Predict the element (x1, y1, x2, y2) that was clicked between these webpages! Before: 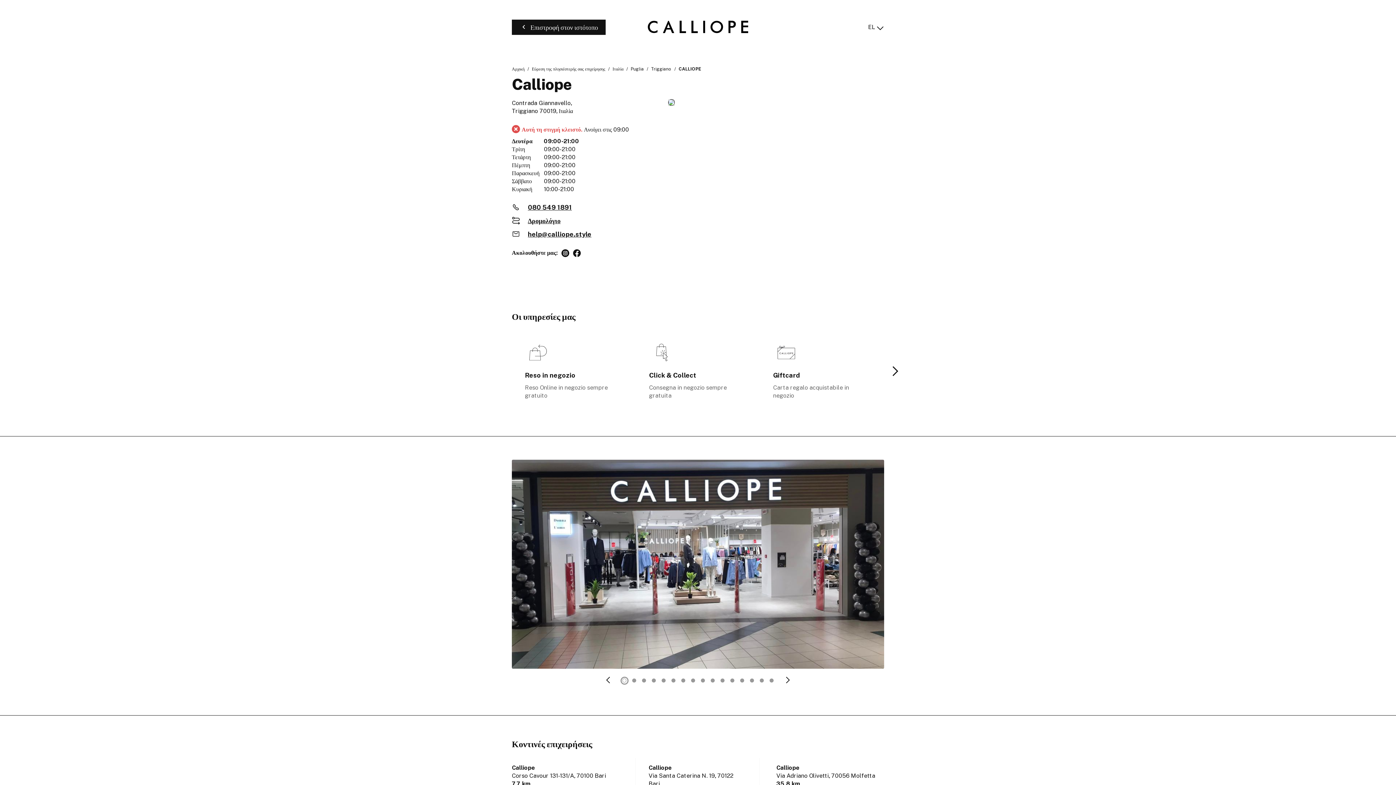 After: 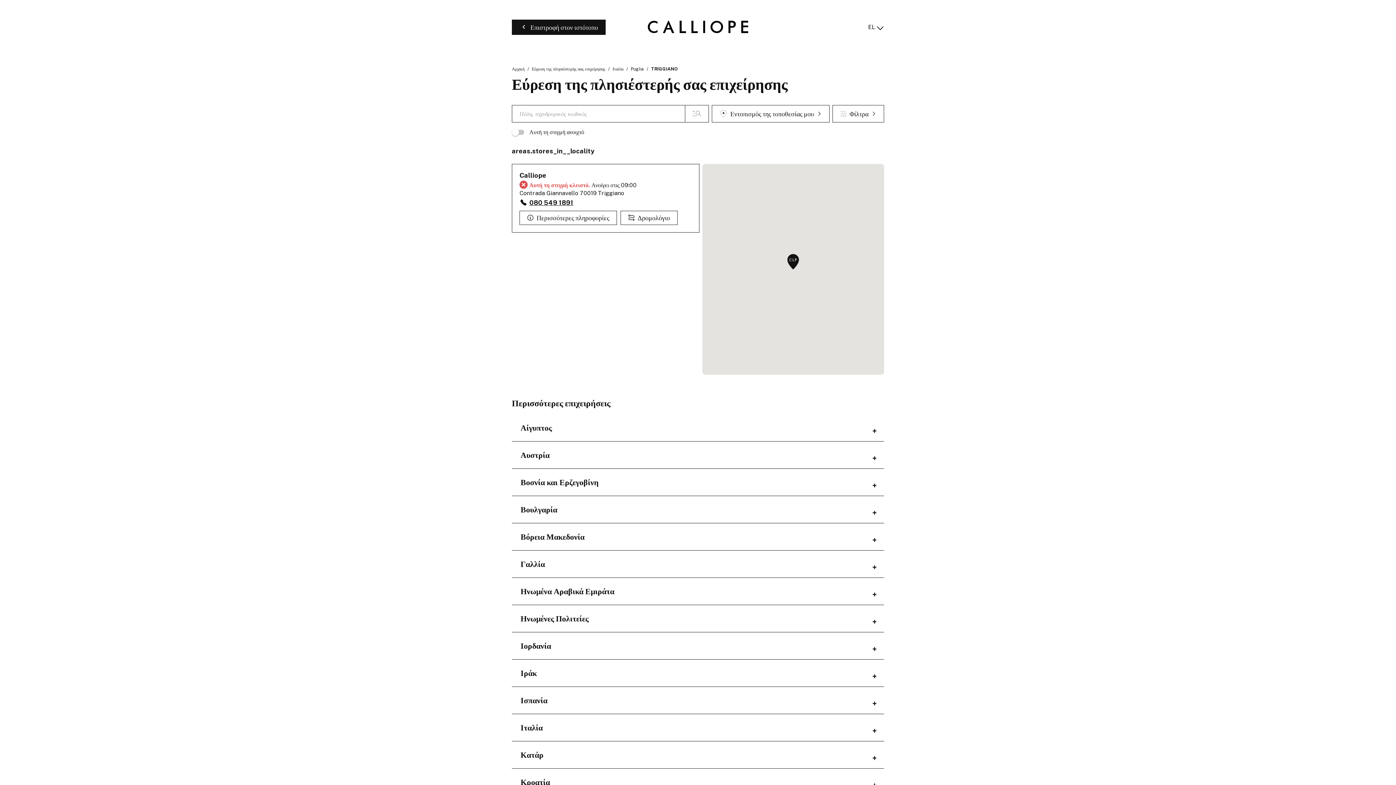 Action: bbox: (651, 66, 671, 71) label: Triggiano